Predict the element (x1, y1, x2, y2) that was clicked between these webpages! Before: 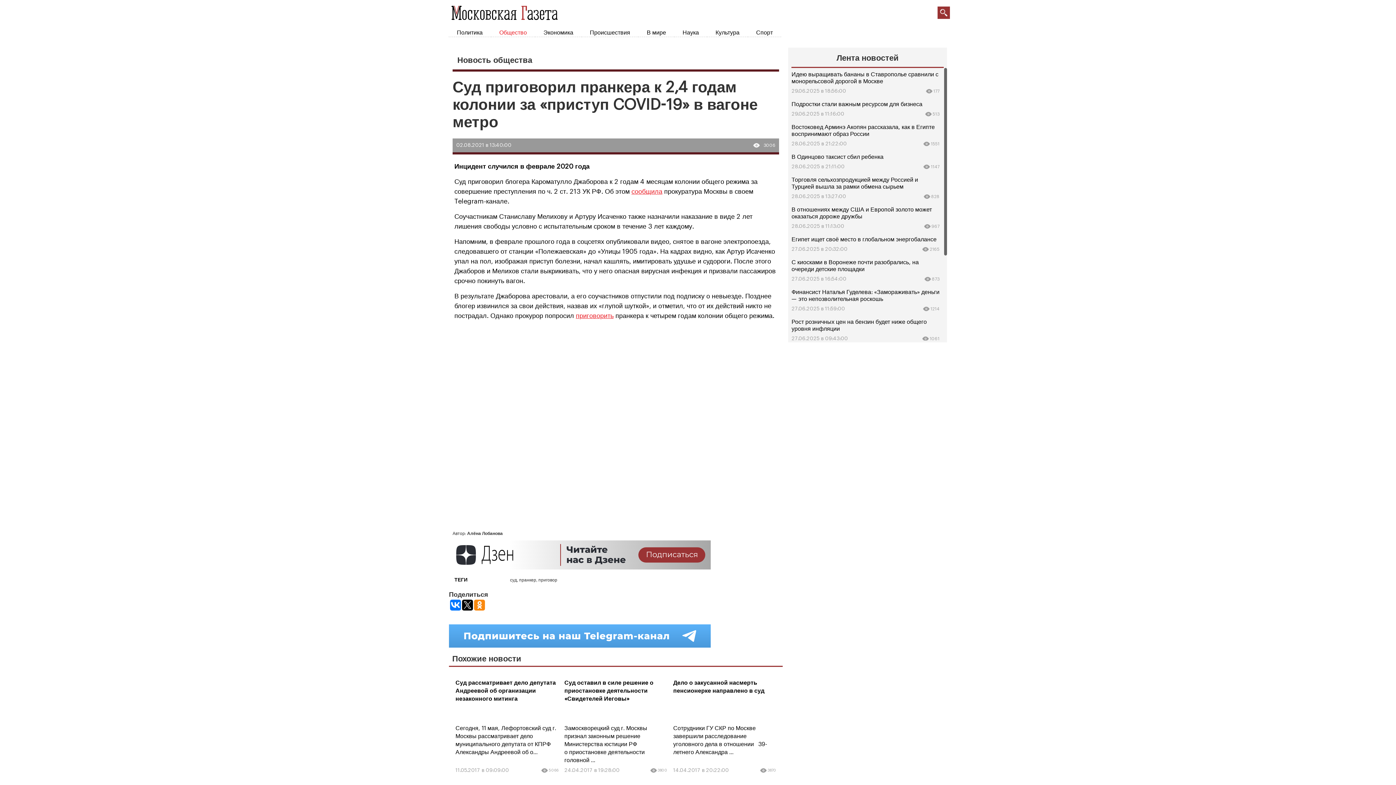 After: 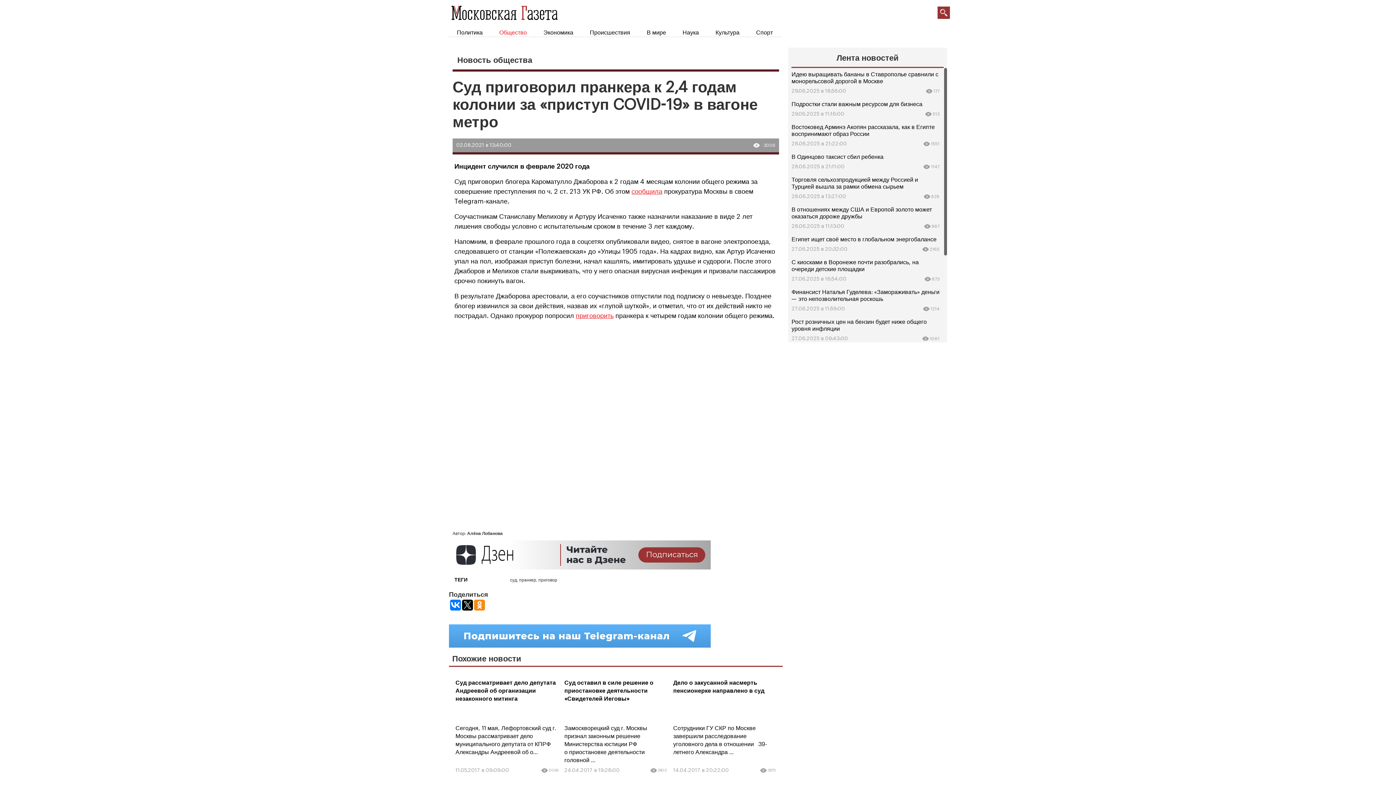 Action: bbox: (450, 600, 461, 610)